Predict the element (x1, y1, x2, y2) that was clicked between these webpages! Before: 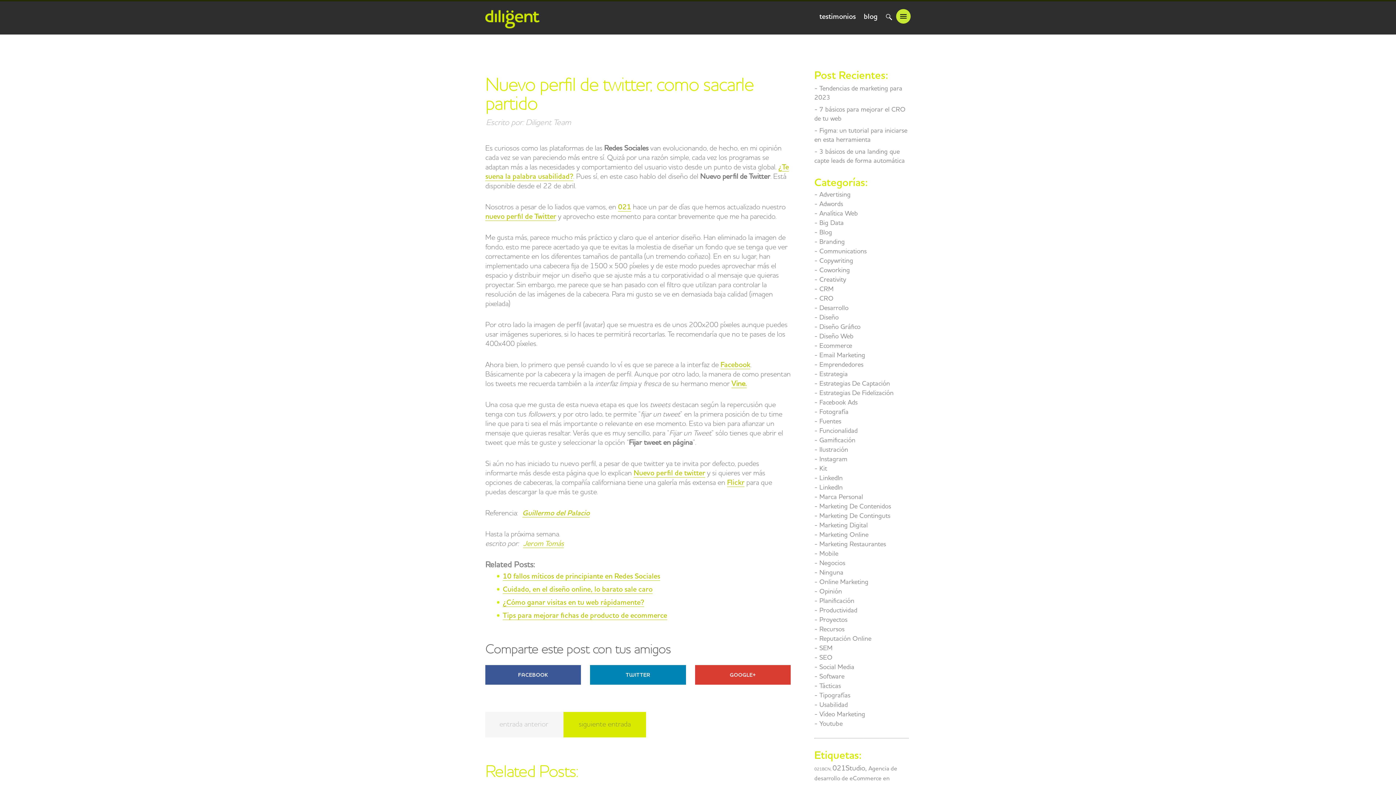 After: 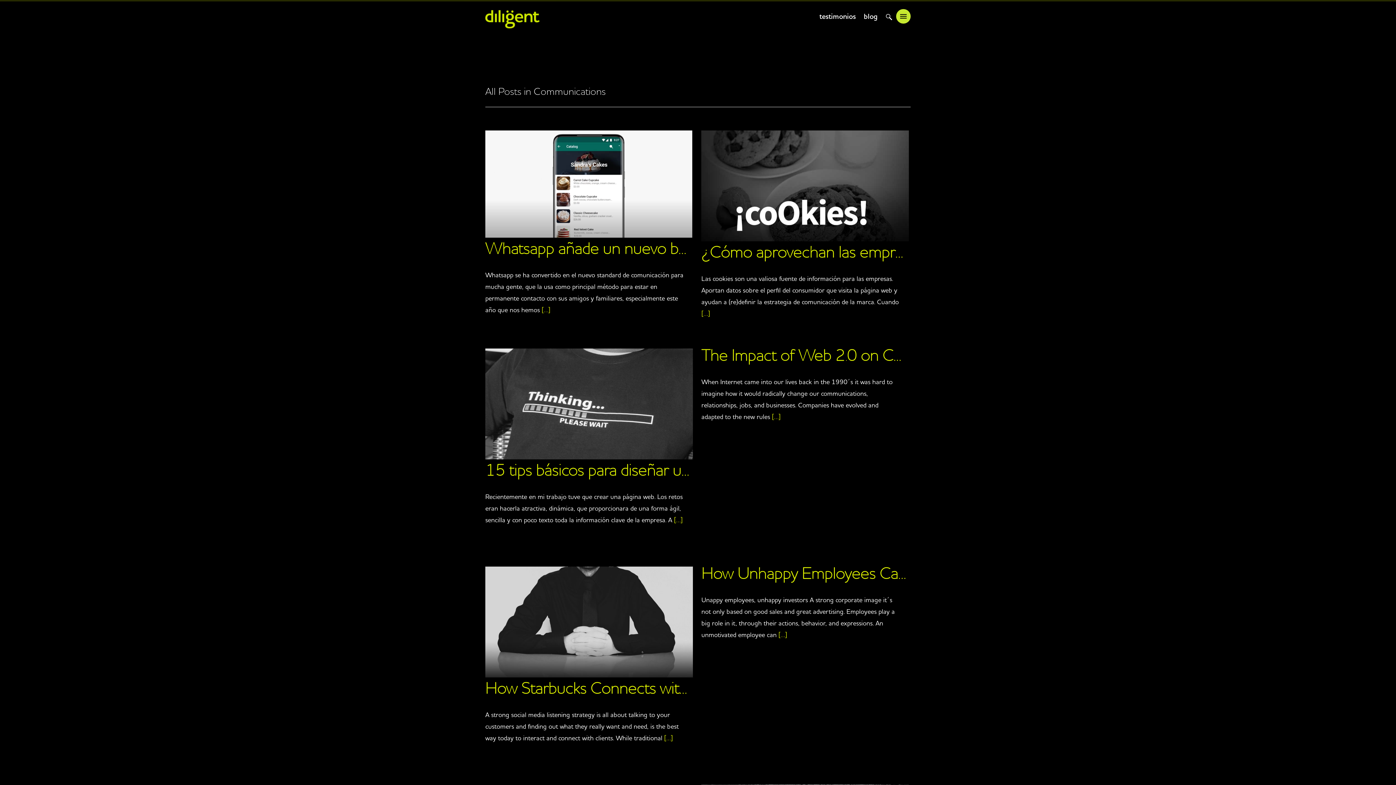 Action: label: Communications bbox: (814, 248, 866, 254)